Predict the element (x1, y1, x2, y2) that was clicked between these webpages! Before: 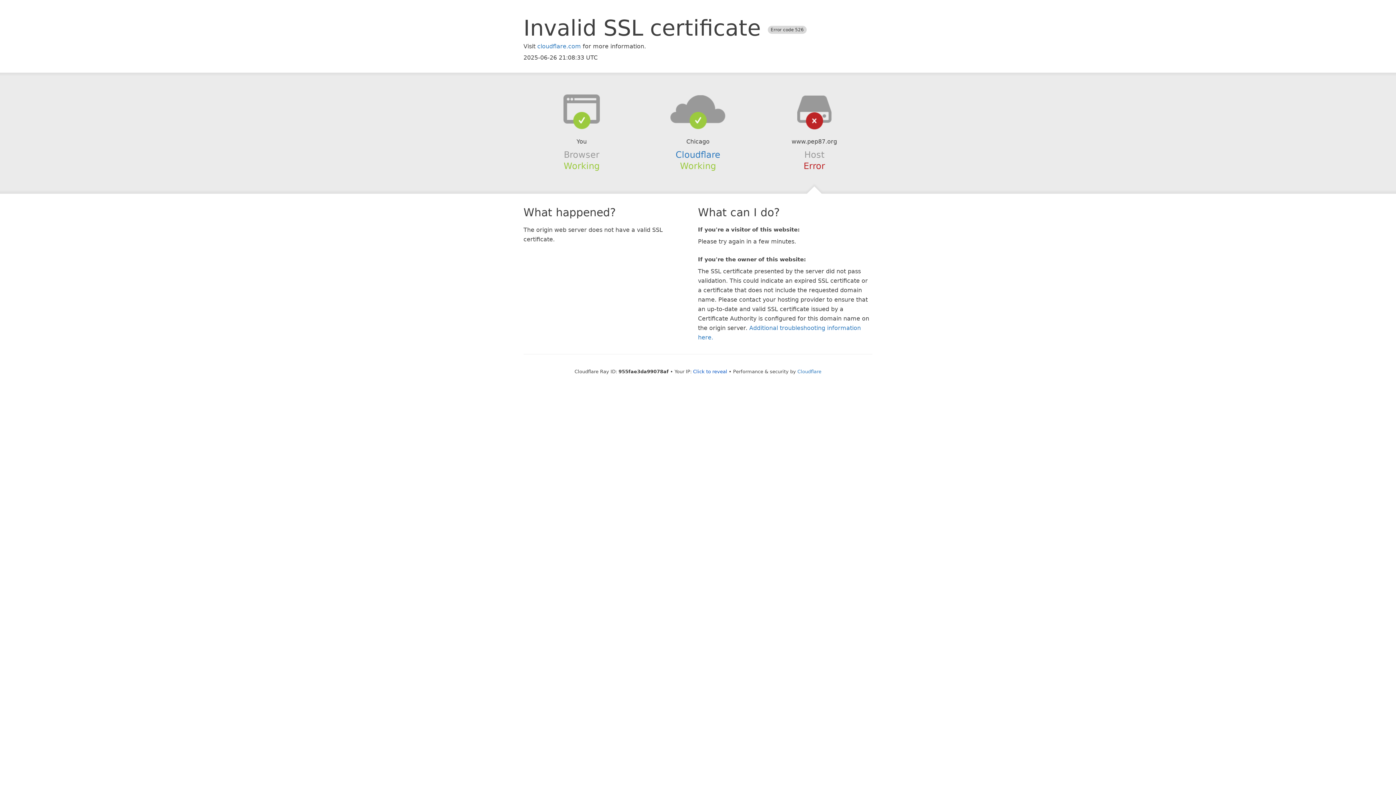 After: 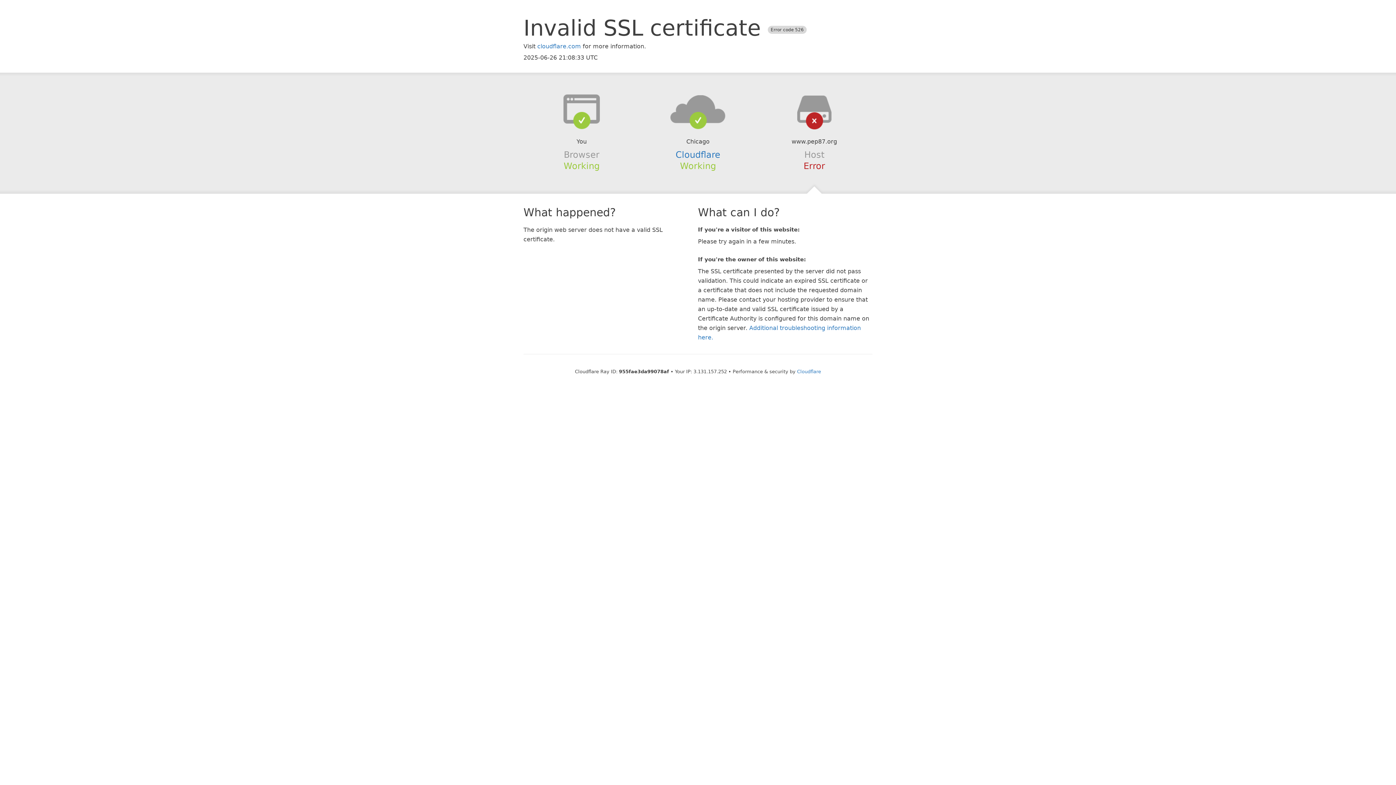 Action: label: Click to reveal bbox: (693, 368, 727, 374)